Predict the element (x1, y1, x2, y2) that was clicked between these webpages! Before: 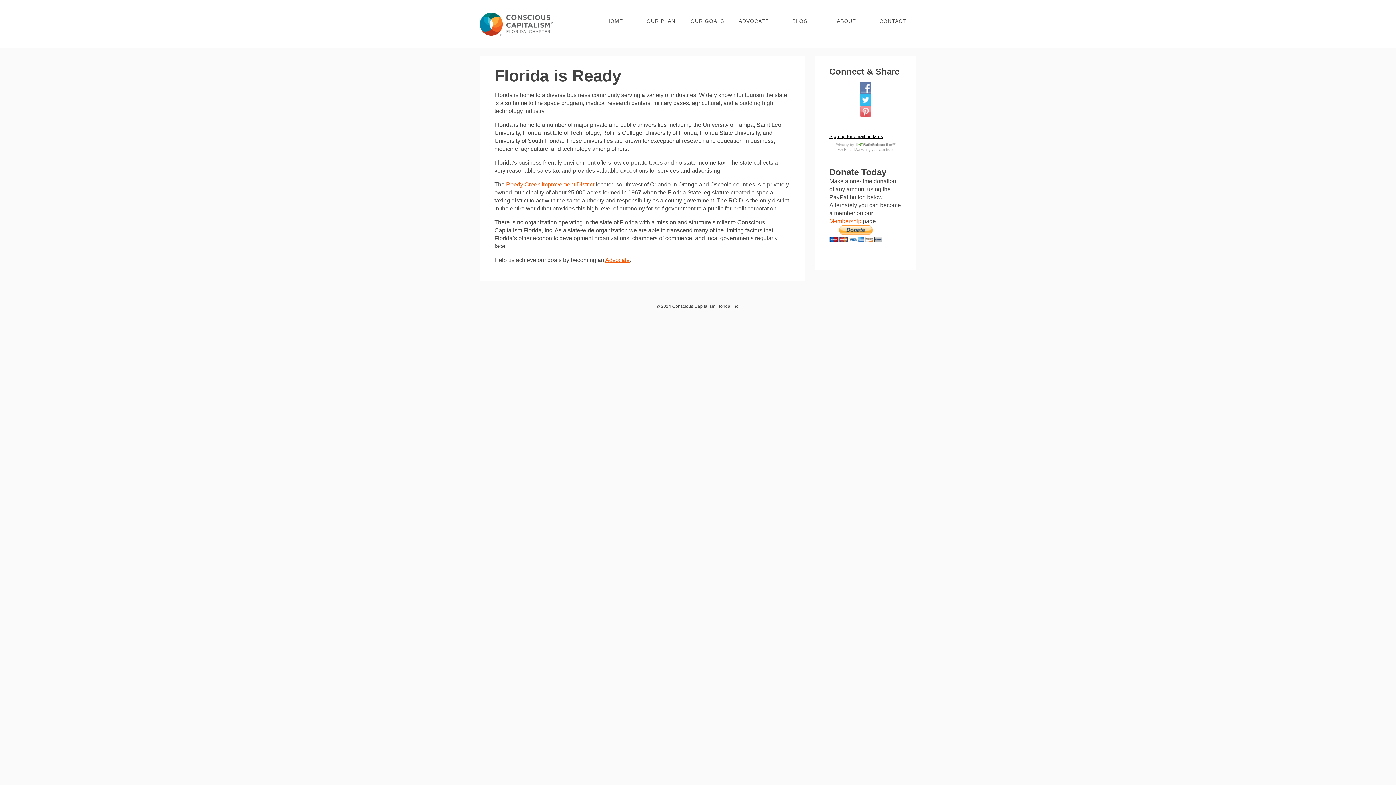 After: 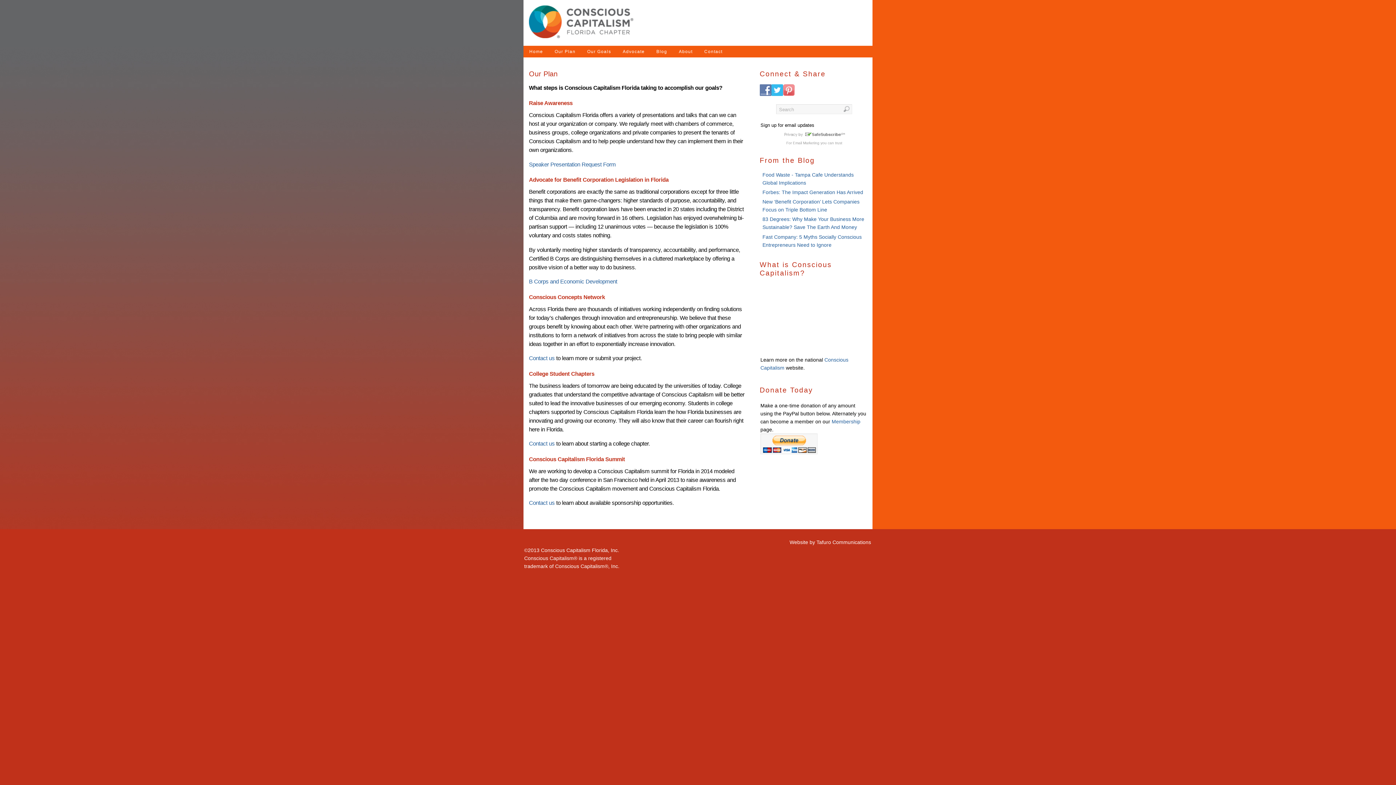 Action: bbox: (638, 12, 684, 29) label: OUR PLAN